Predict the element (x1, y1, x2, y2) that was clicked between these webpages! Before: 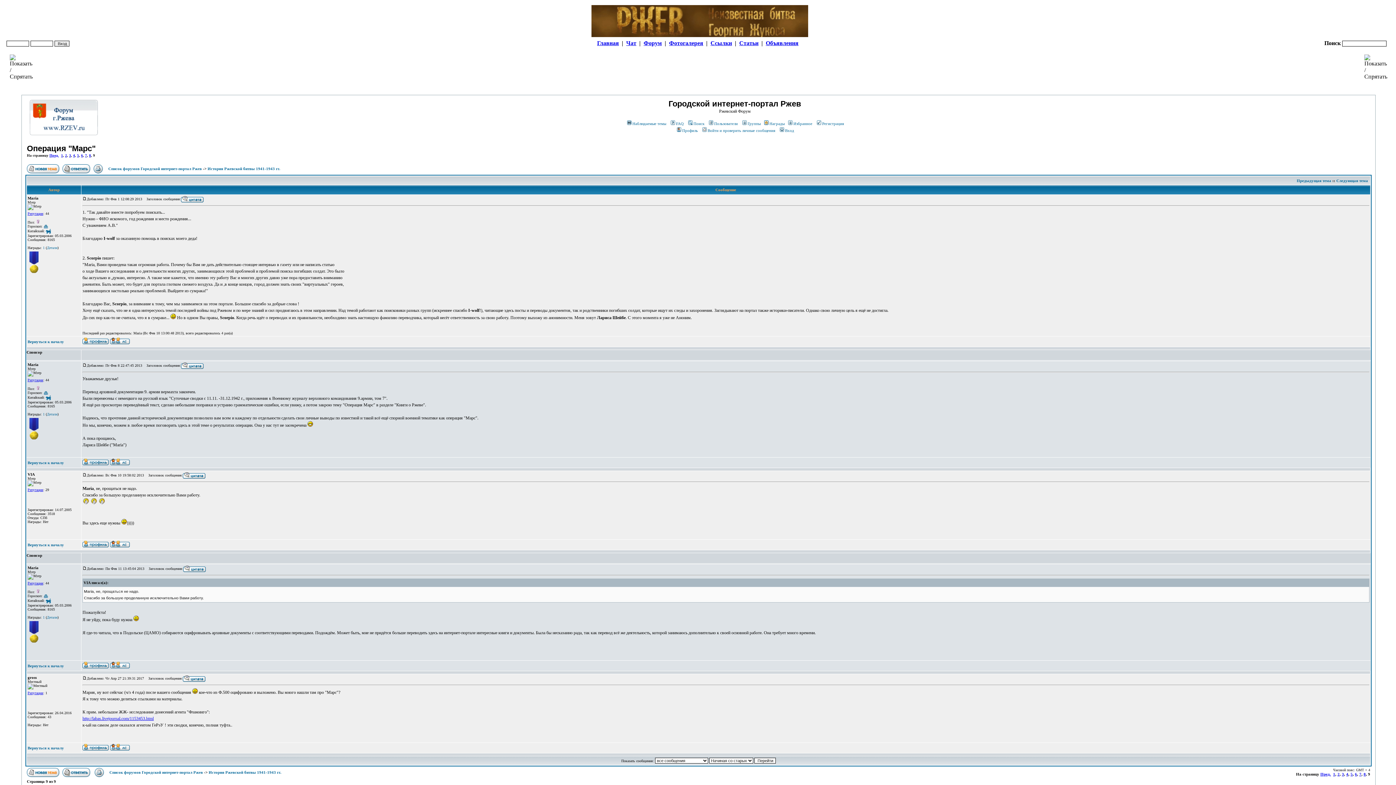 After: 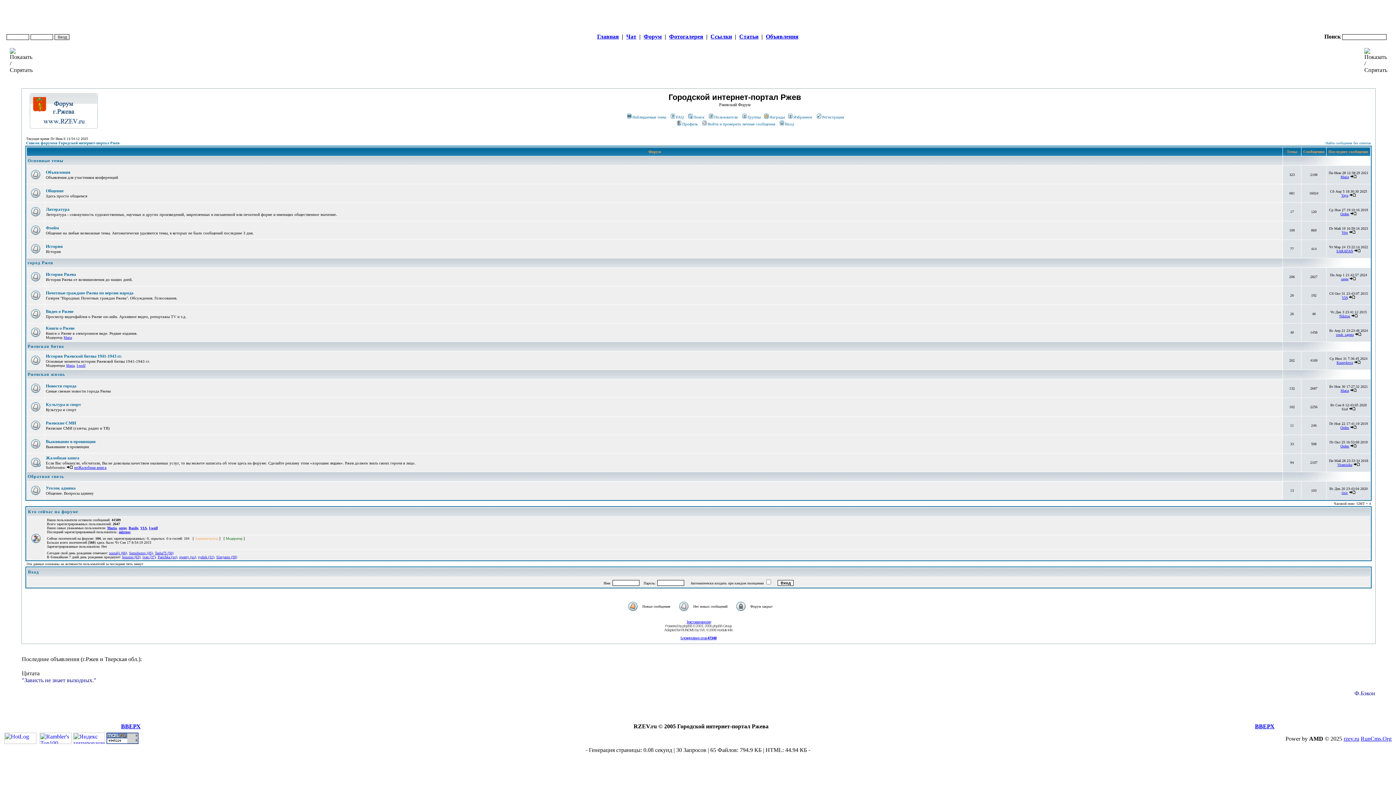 Action: label: Список форумов Городской интернет-портал Ржев bbox: (108, 166, 201, 170)